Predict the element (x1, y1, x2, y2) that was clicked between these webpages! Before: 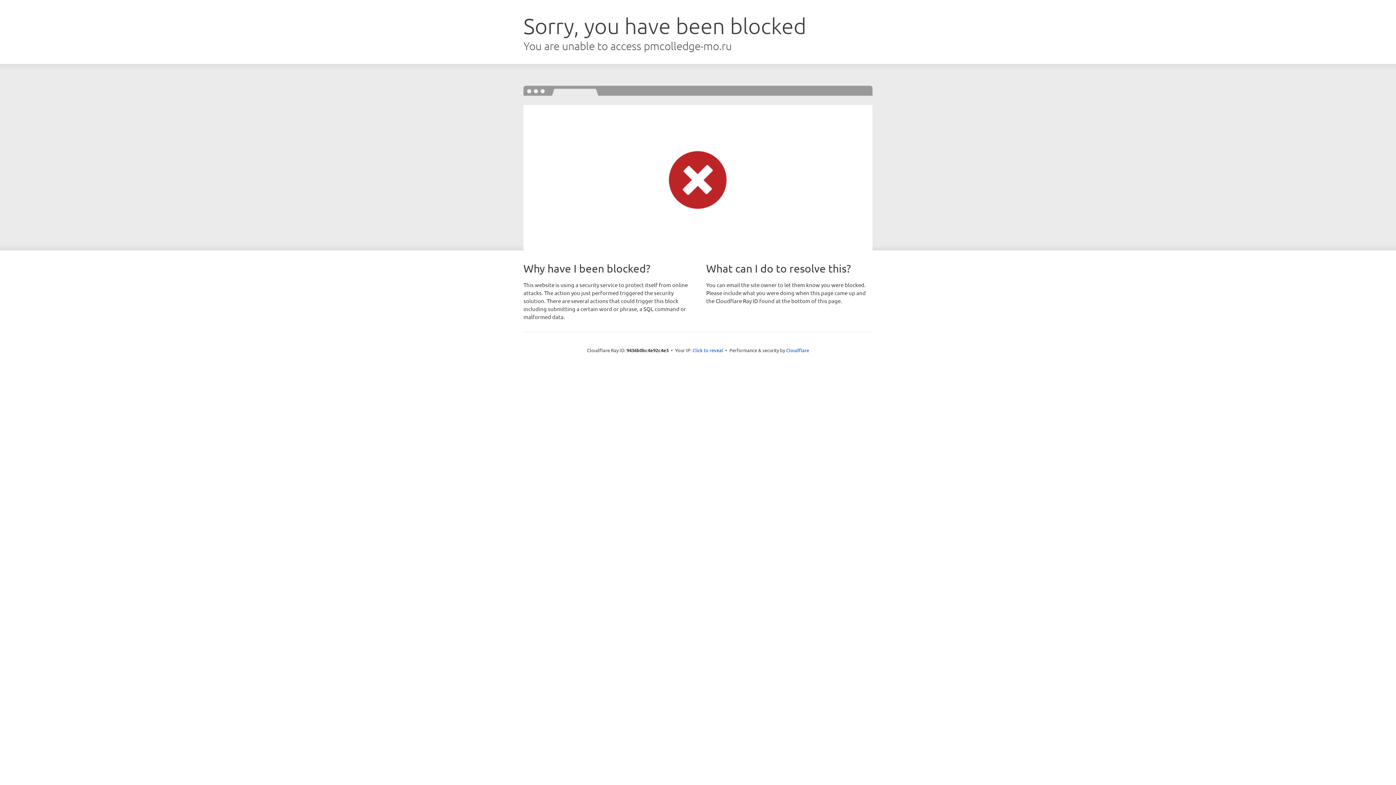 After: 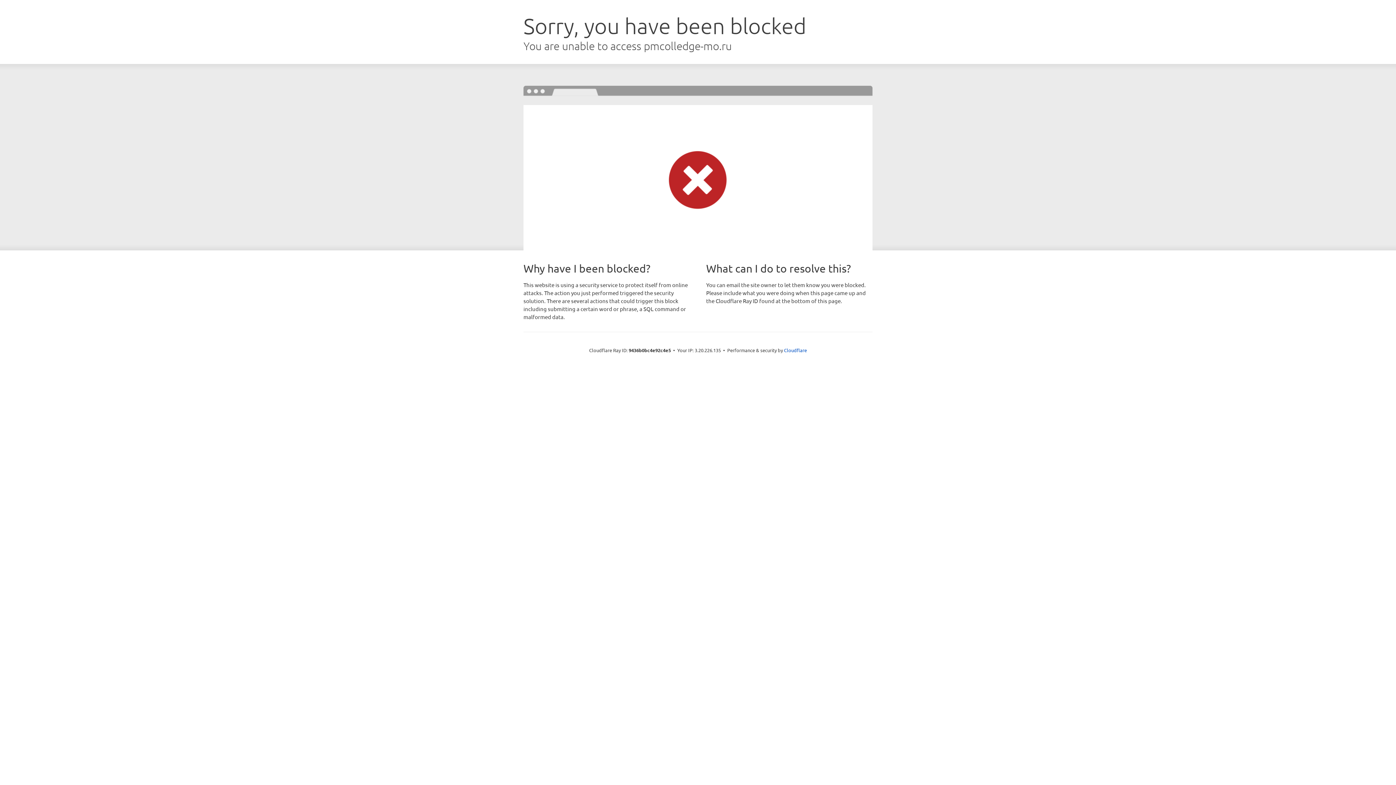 Action: bbox: (692, 346, 723, 353) label: Click to reveal